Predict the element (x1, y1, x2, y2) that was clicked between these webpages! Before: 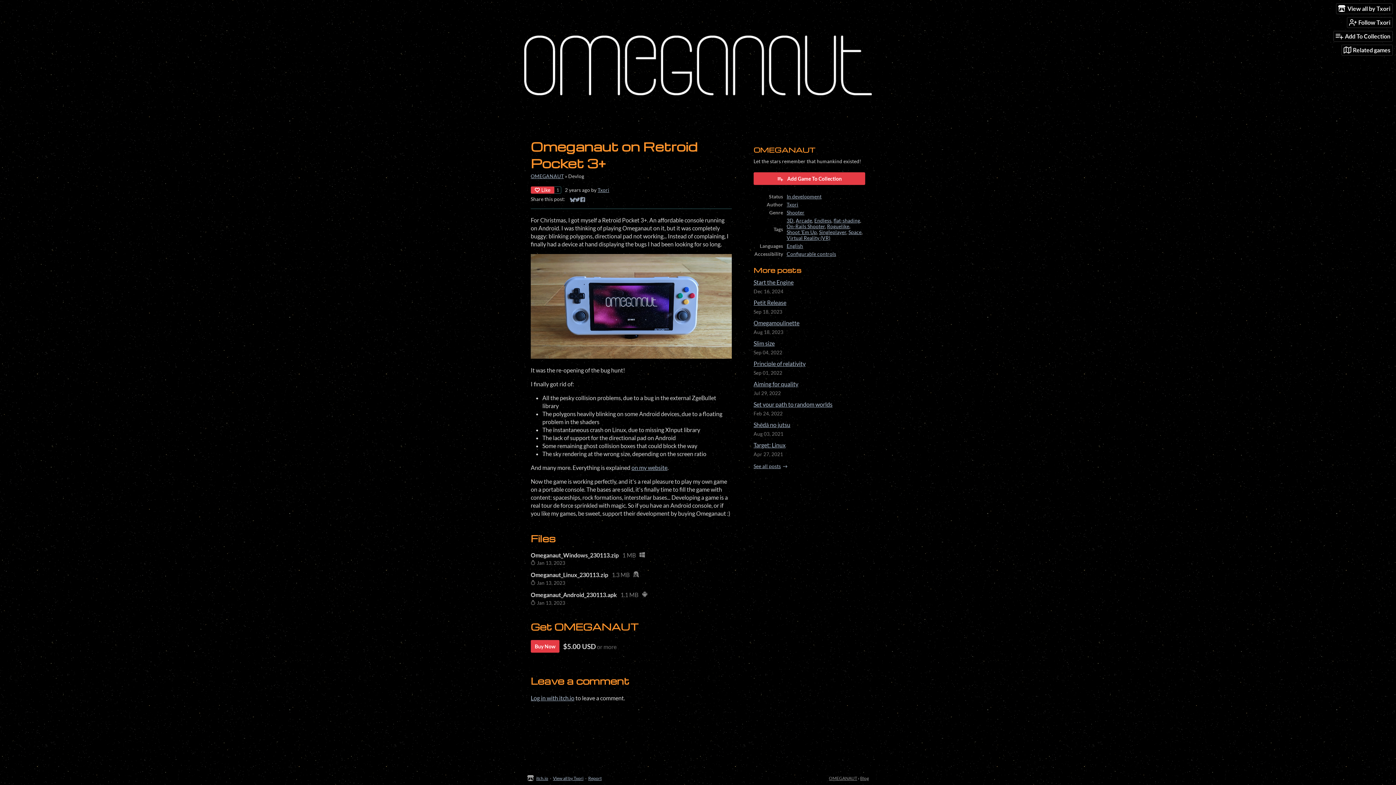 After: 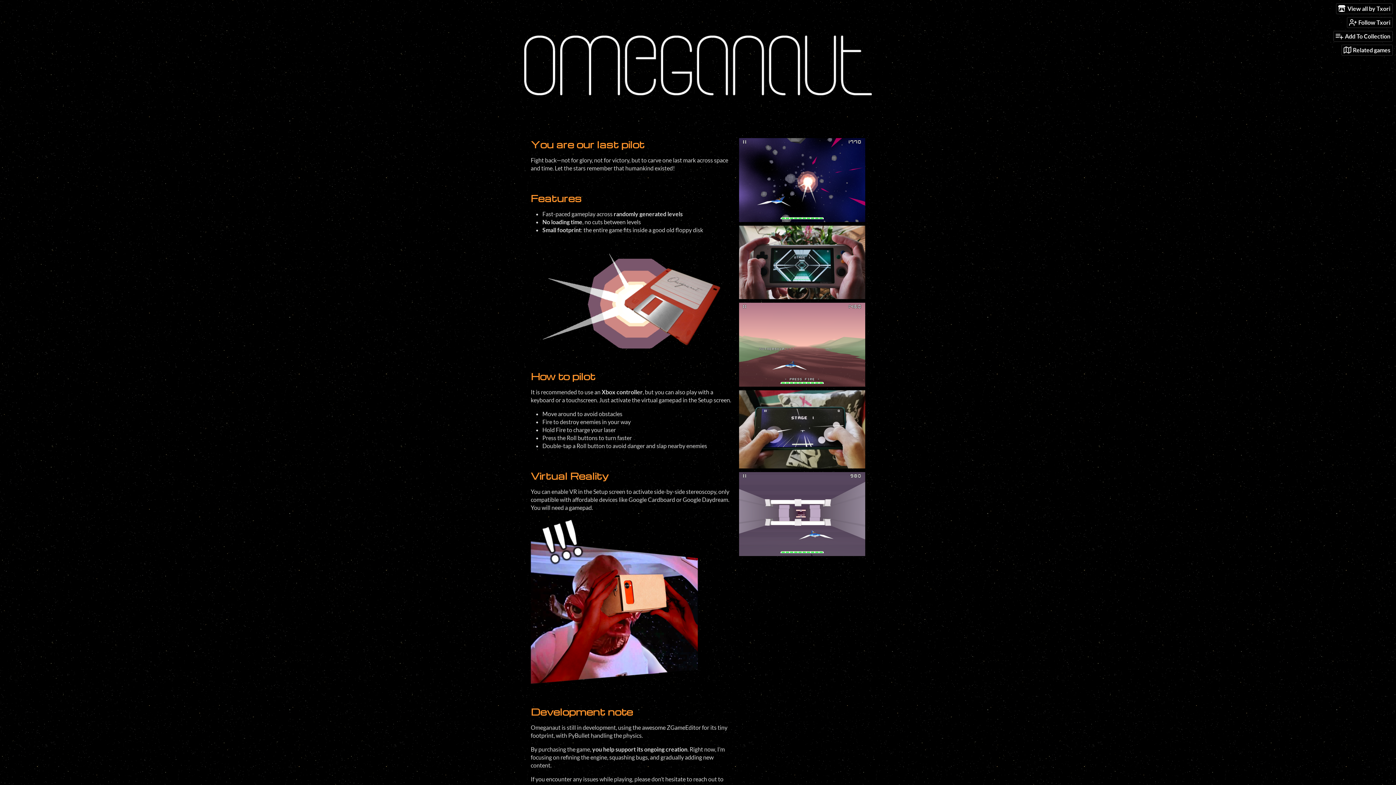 Action: bbox: (530, 173, 564, 179) label: OMEGANAUT